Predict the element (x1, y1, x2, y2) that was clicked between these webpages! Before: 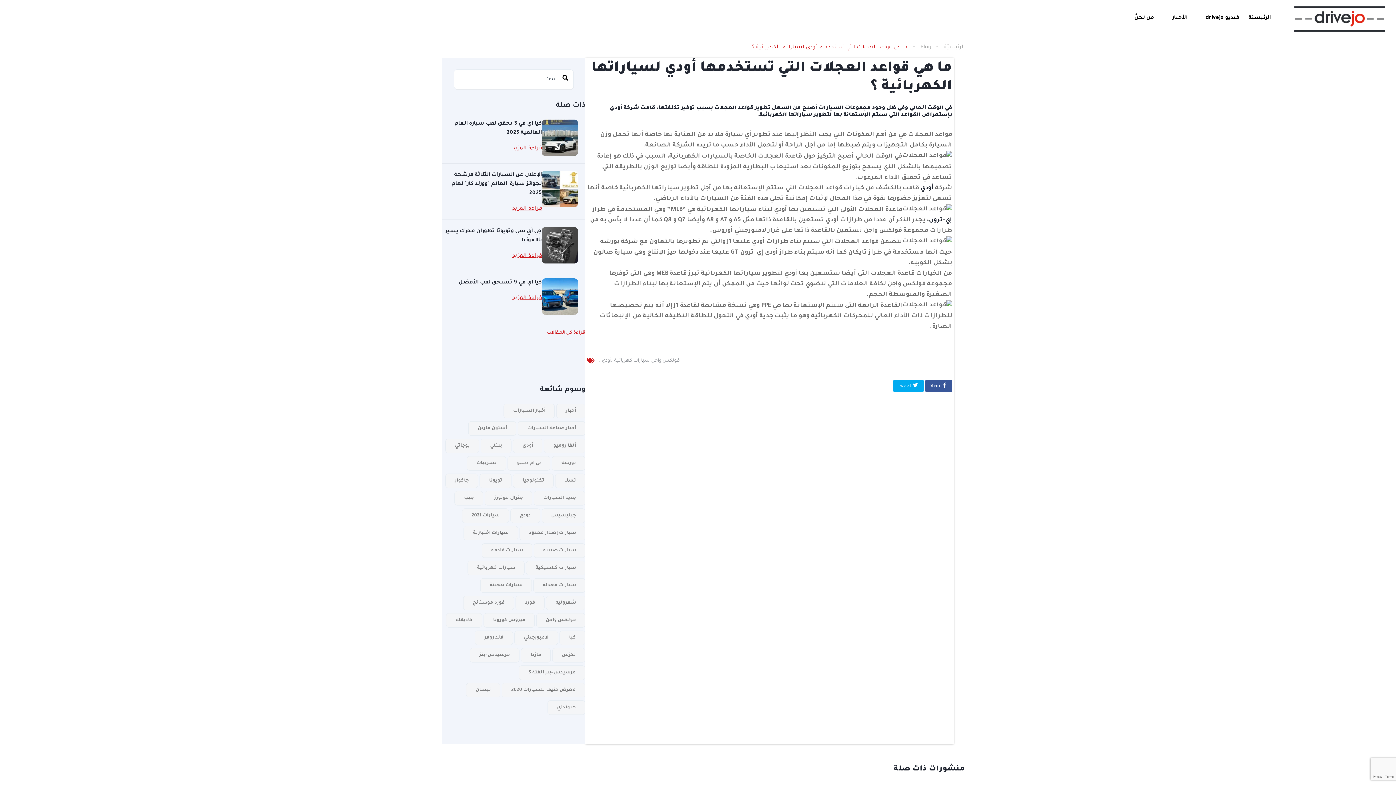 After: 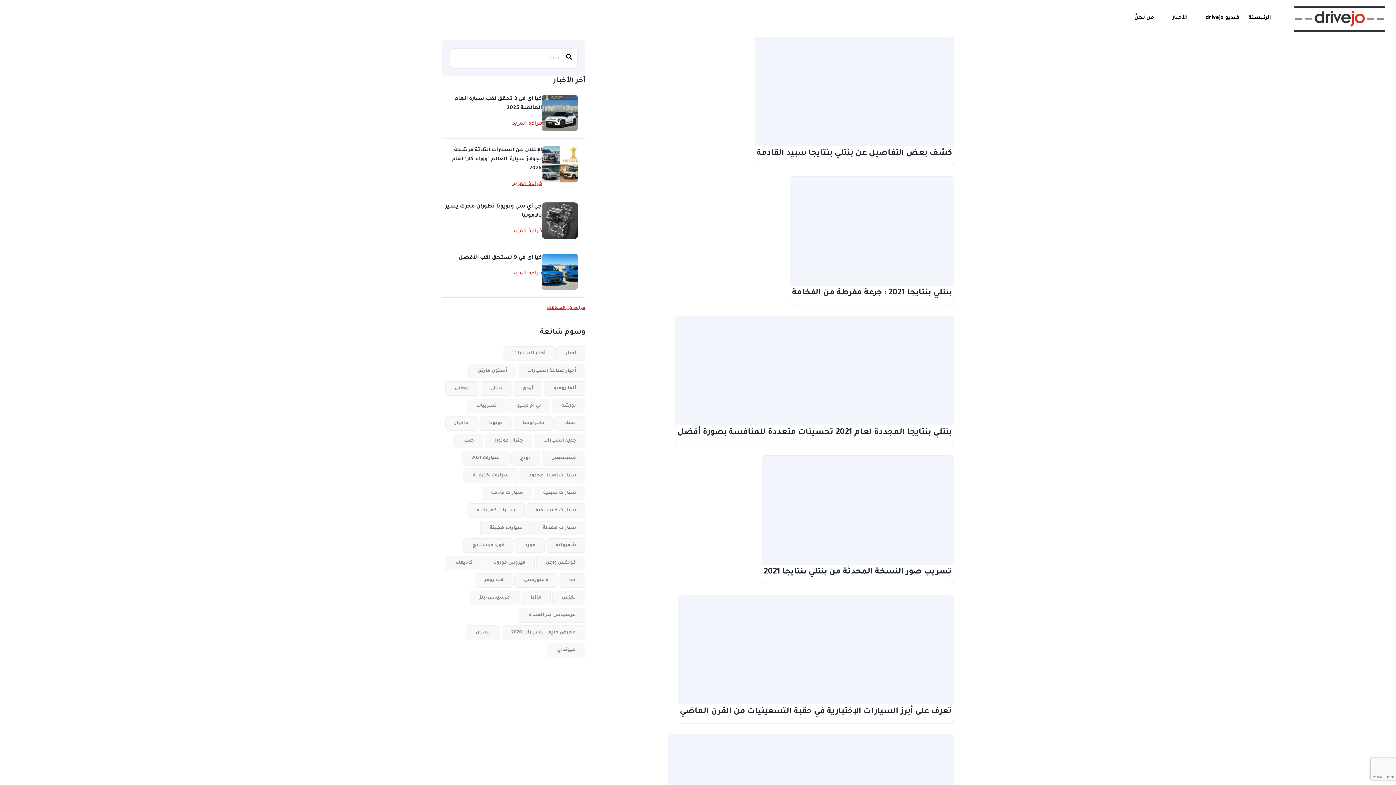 Action: bbox: (480, 438, 511, 453) label: بنتلي (12 عنصر)